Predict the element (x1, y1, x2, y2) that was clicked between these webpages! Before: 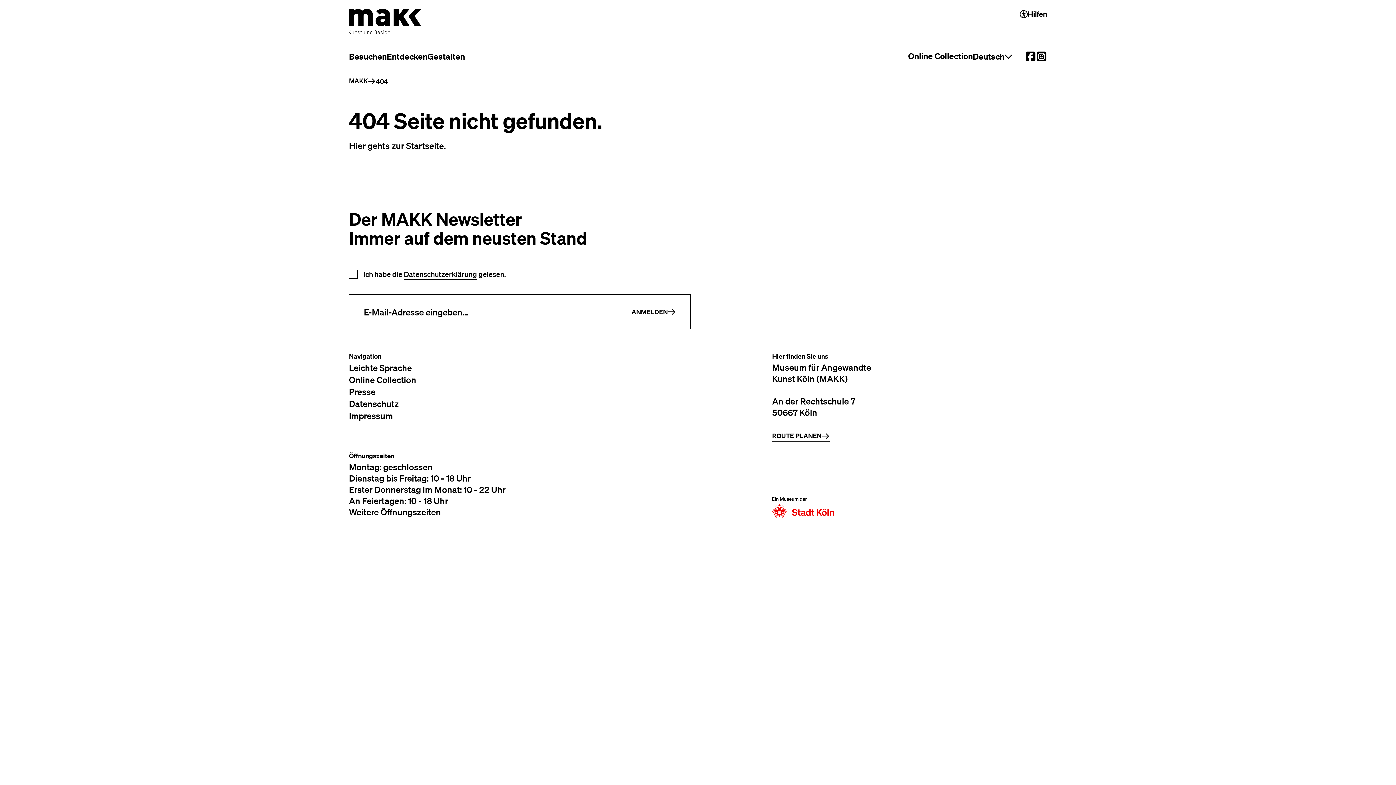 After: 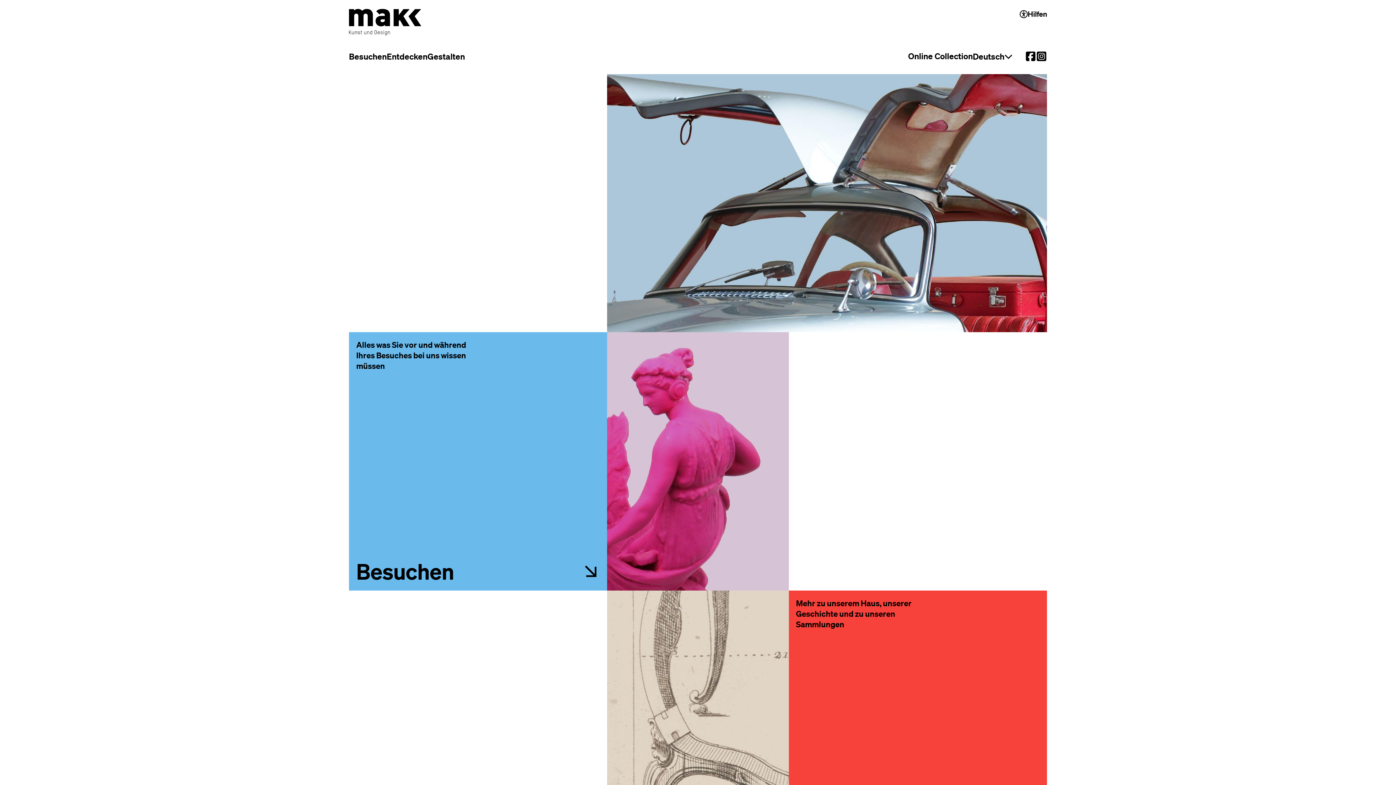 Action: label: Startseite bbox: (406, 140, 444, 151)